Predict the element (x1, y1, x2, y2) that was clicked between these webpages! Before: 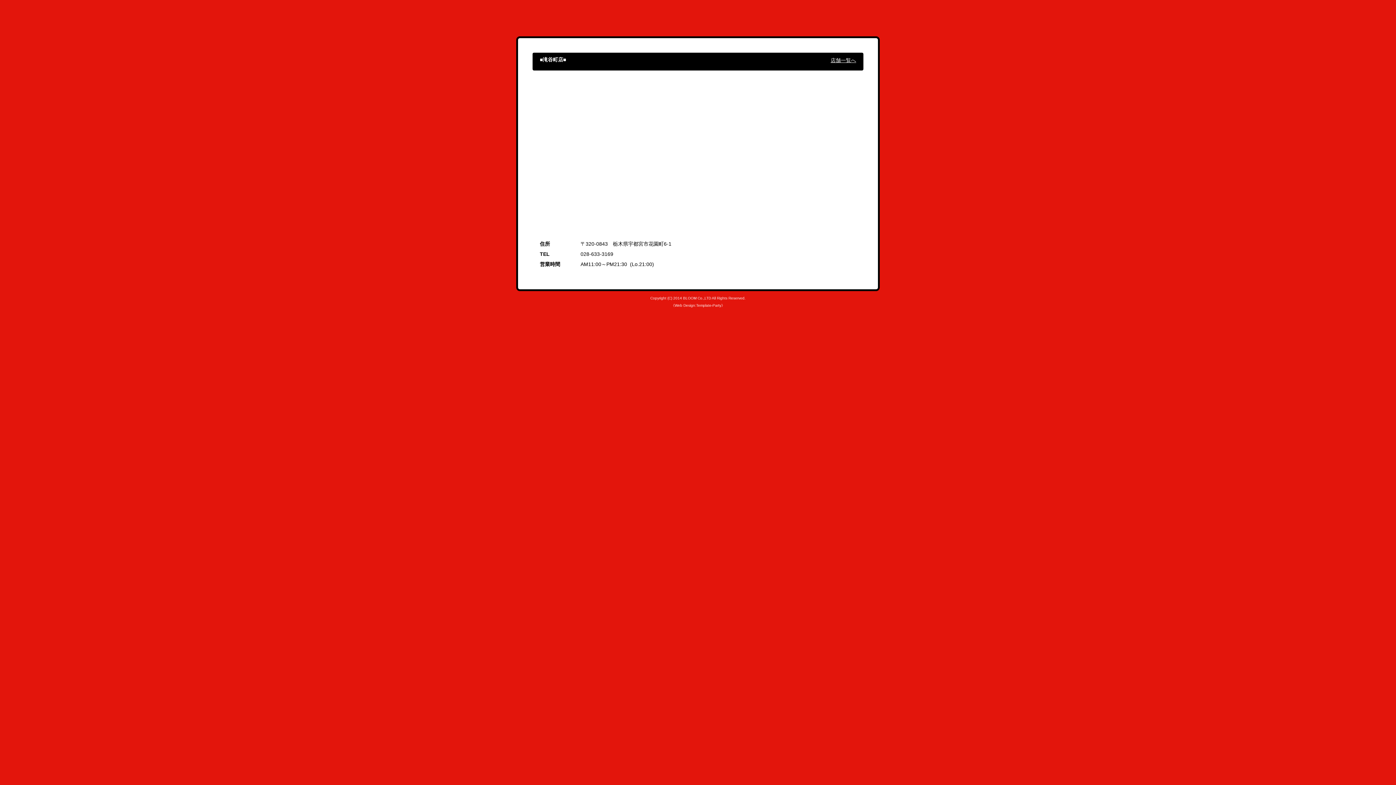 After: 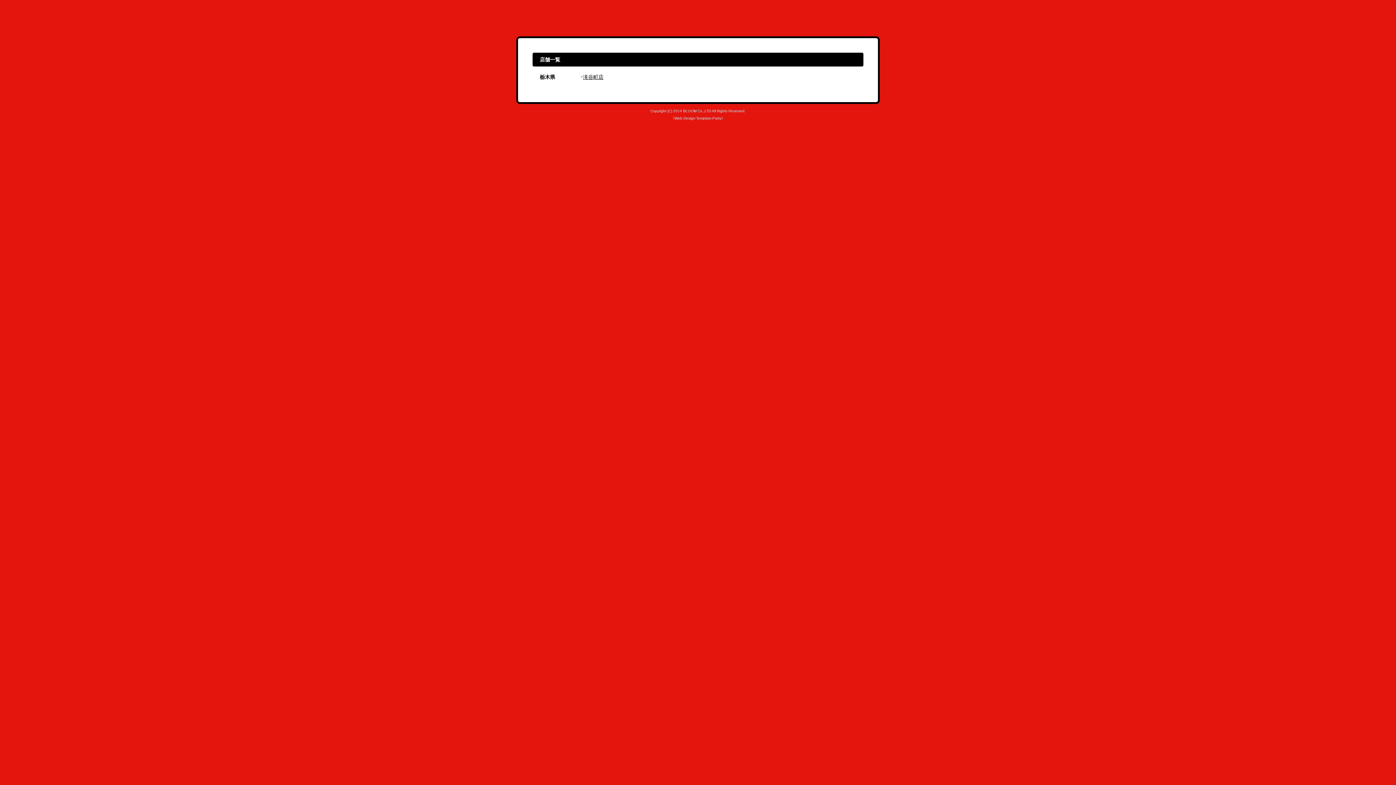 Action: bbox: (830, 57, 856, 63) label: 店舗一覧へ